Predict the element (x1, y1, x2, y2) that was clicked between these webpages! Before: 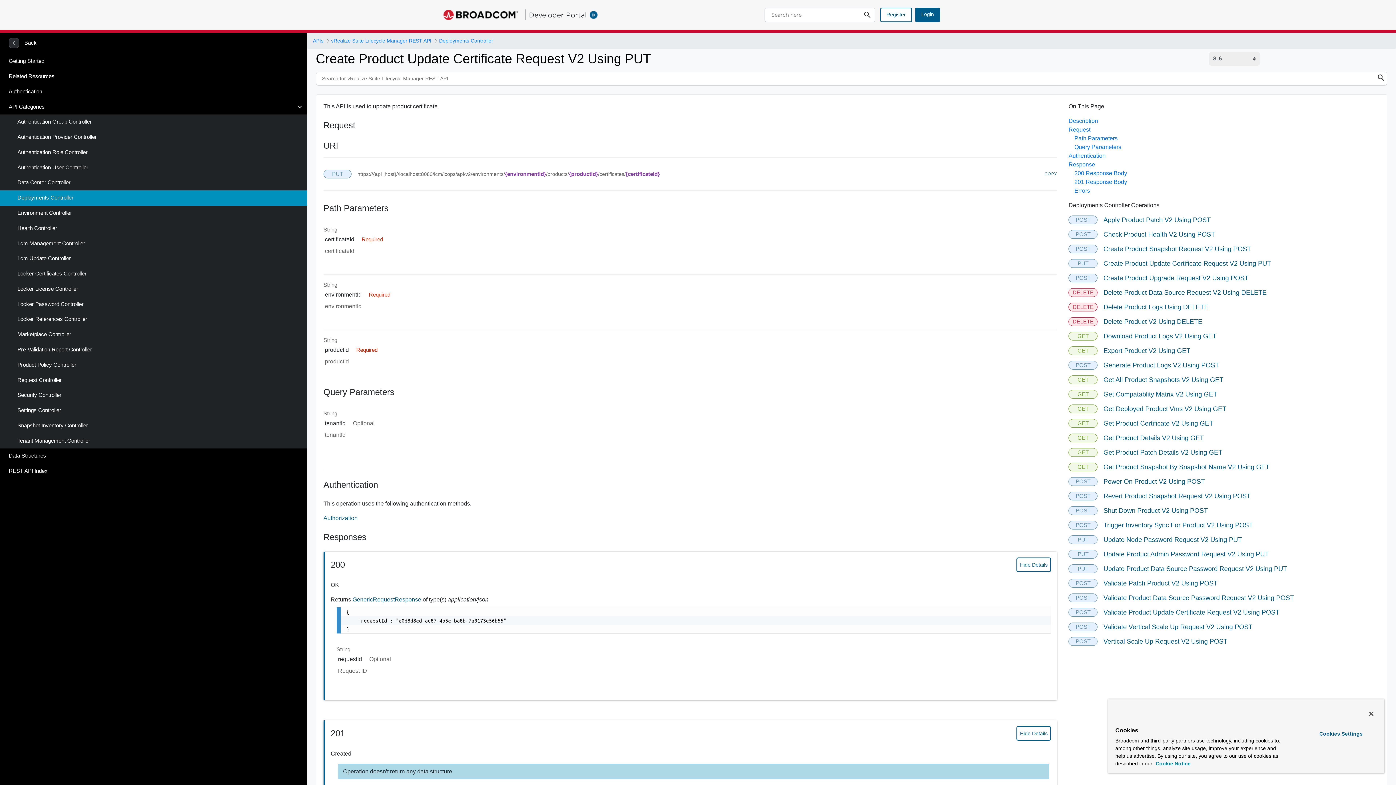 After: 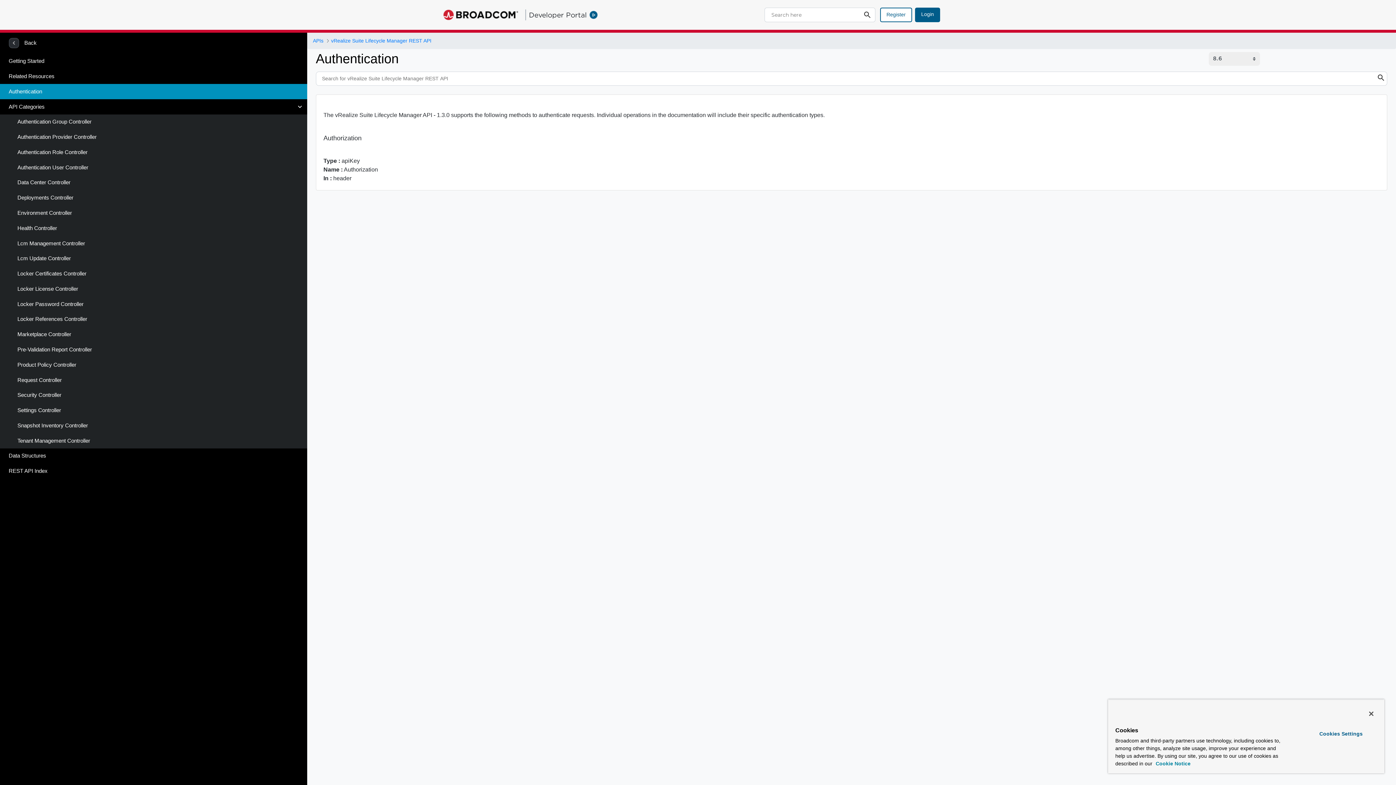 Action: label: Authentication bbox: (0, 84, 307, 99)